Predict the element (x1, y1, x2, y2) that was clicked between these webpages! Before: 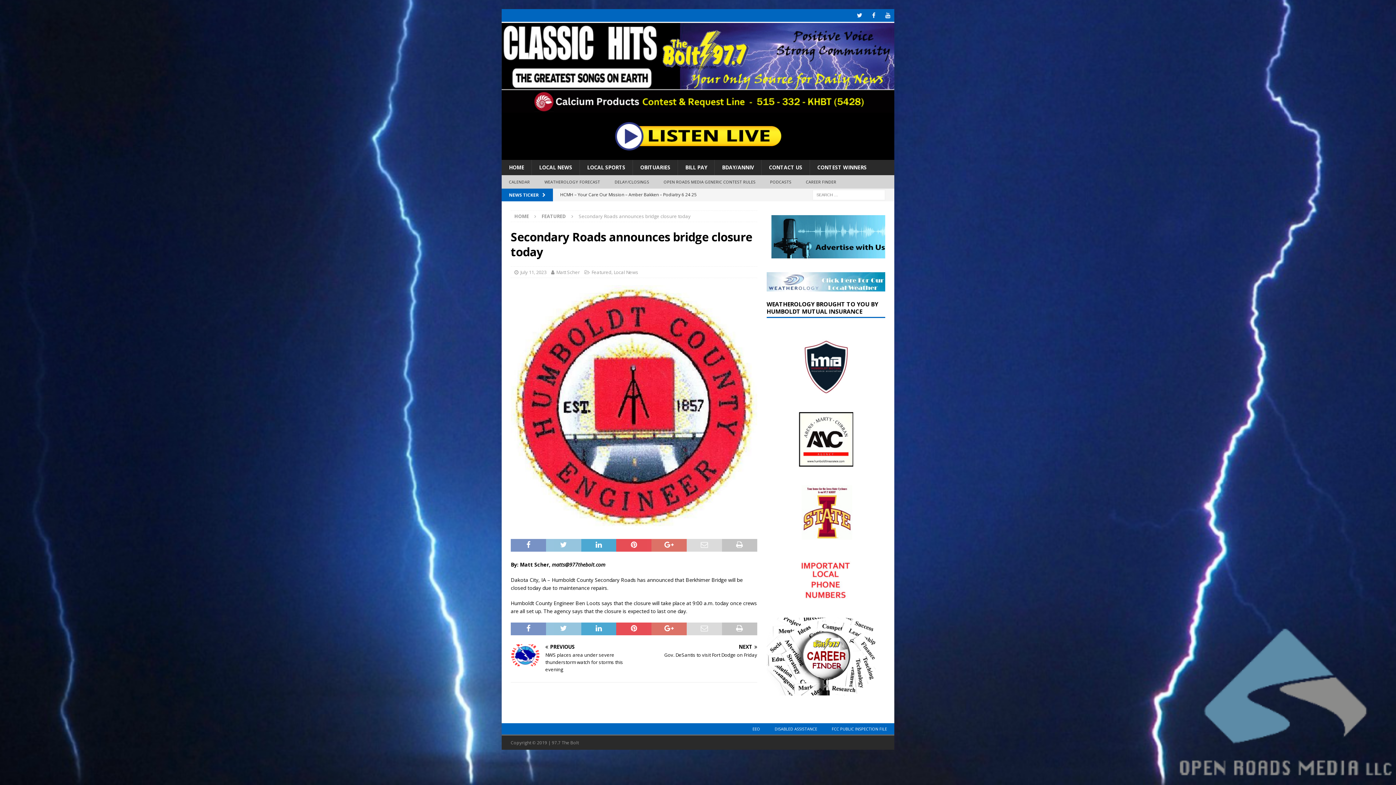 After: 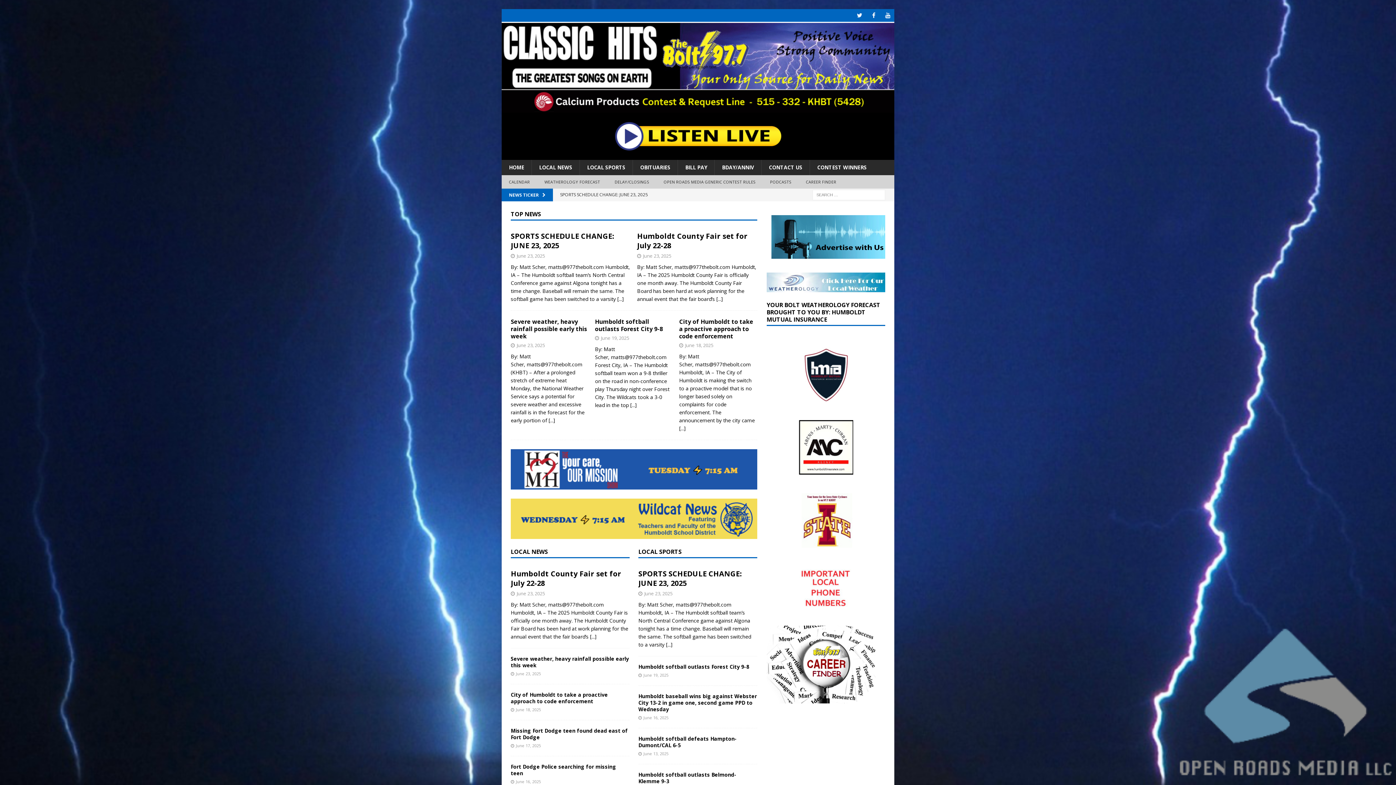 Action: bbox: (514, 213, 529, 219) label: HOME